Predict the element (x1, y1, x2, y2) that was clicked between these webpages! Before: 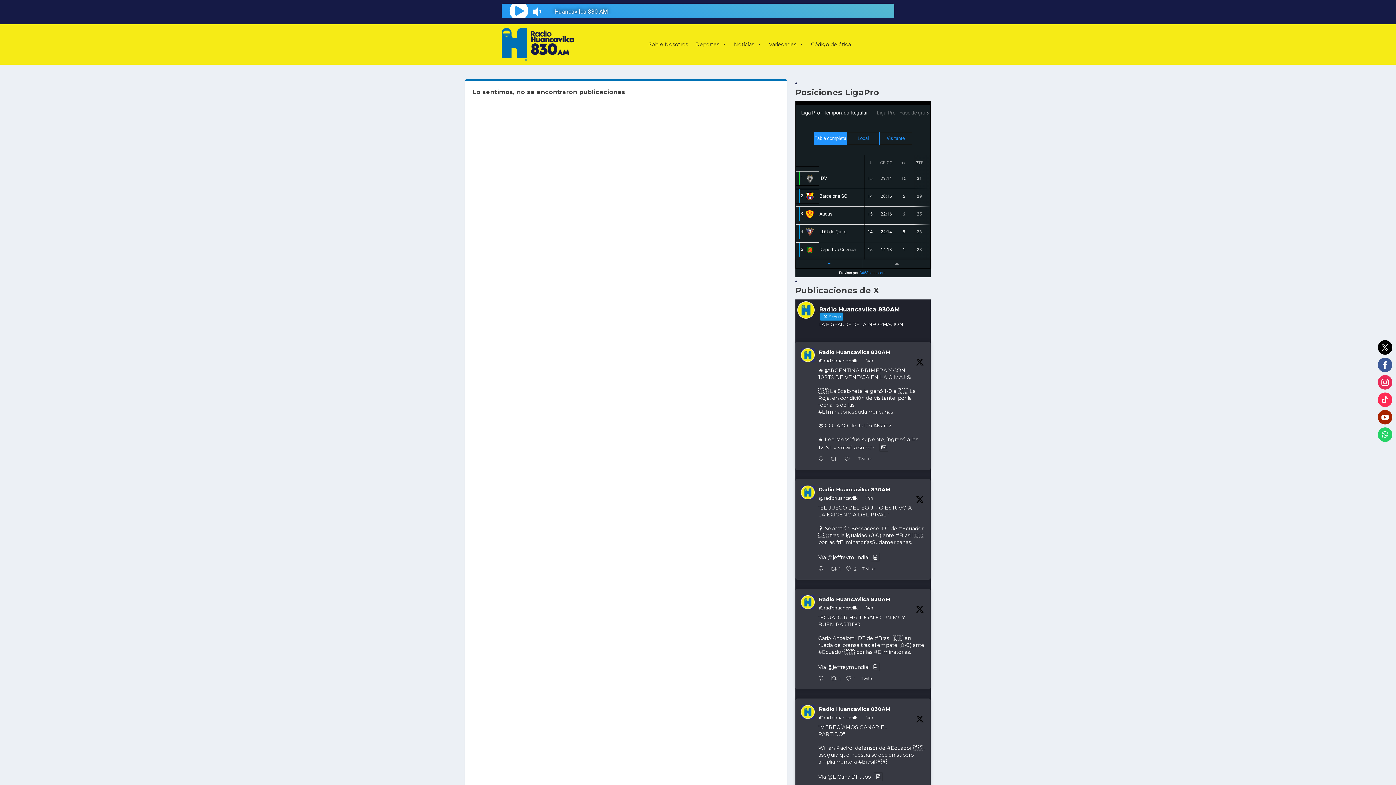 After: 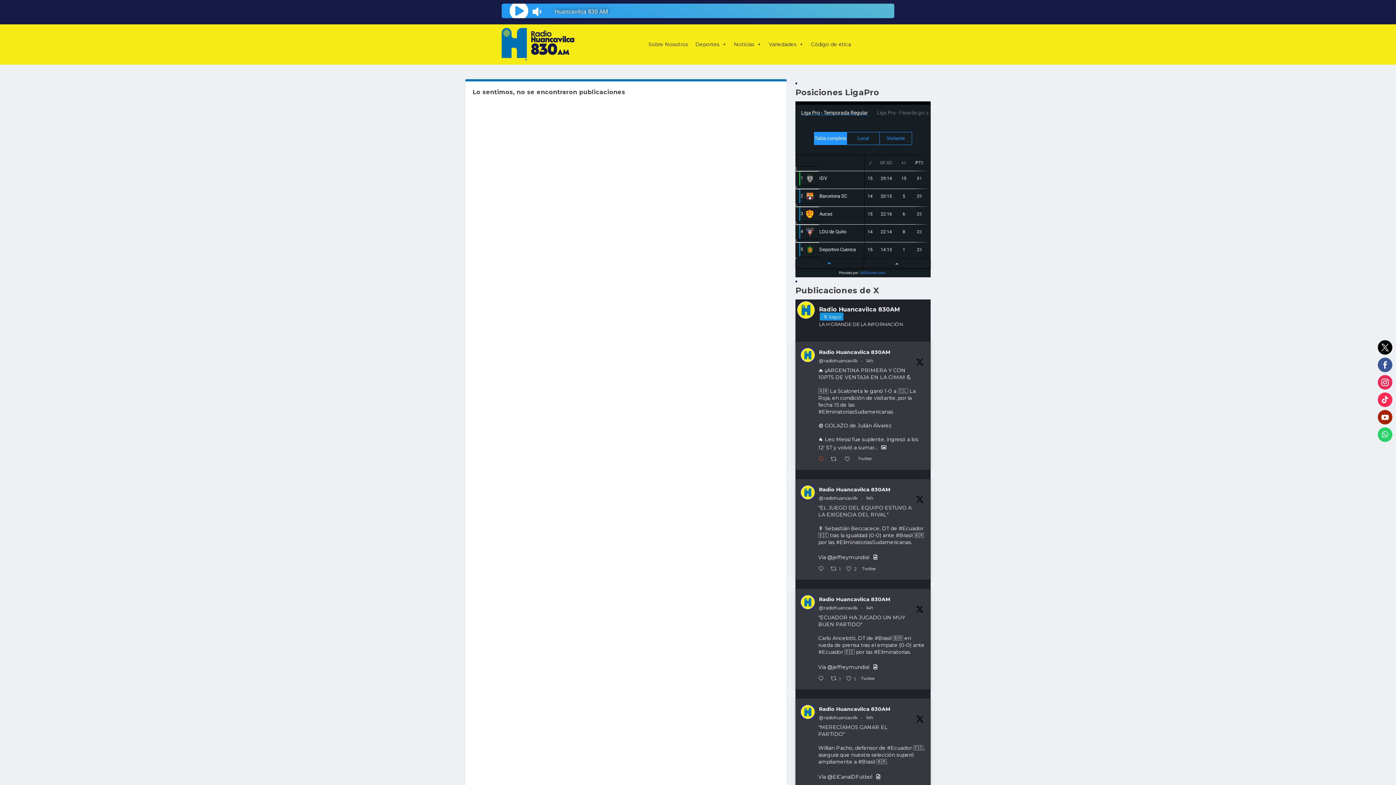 Action: bbox: (816, 454, 829, 464) label:  Responder en Twitter 1930824985548816501